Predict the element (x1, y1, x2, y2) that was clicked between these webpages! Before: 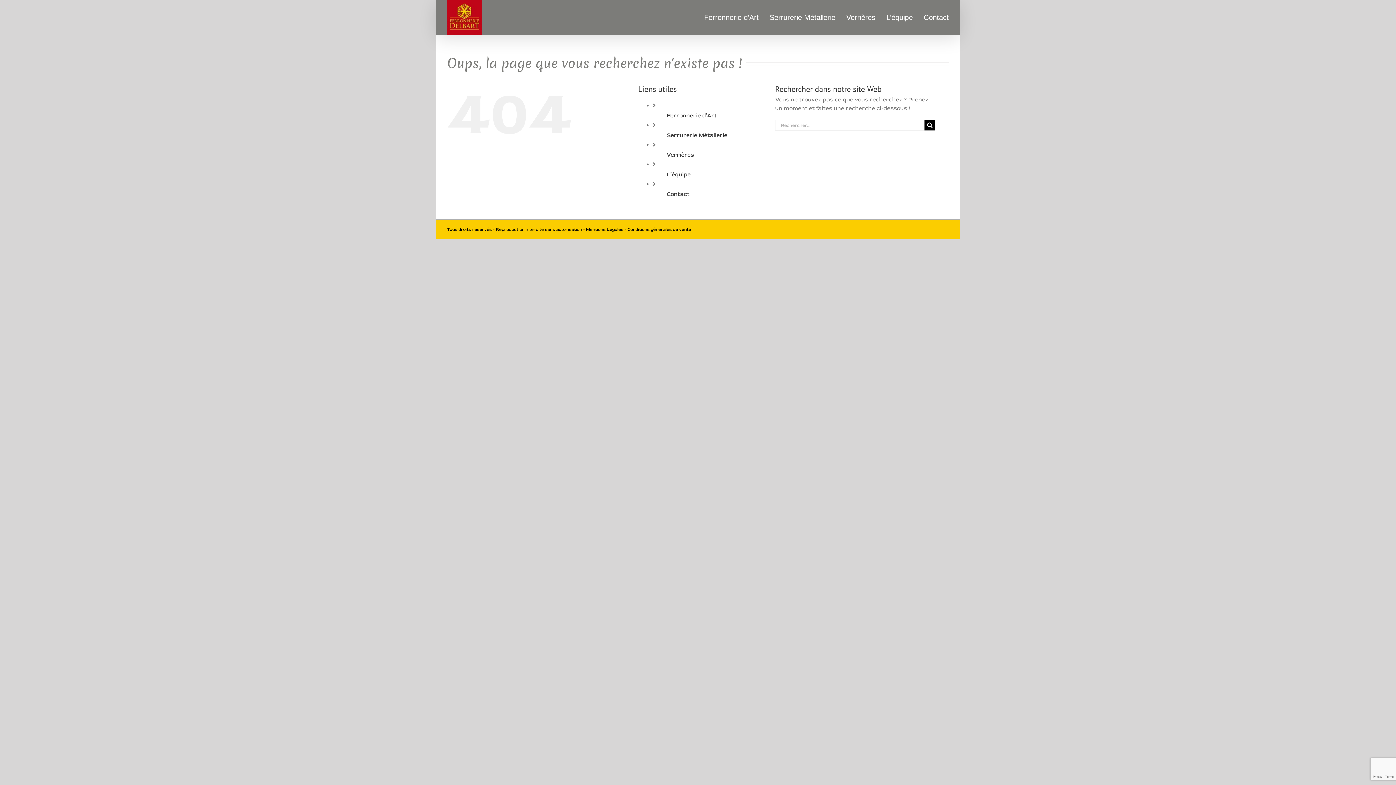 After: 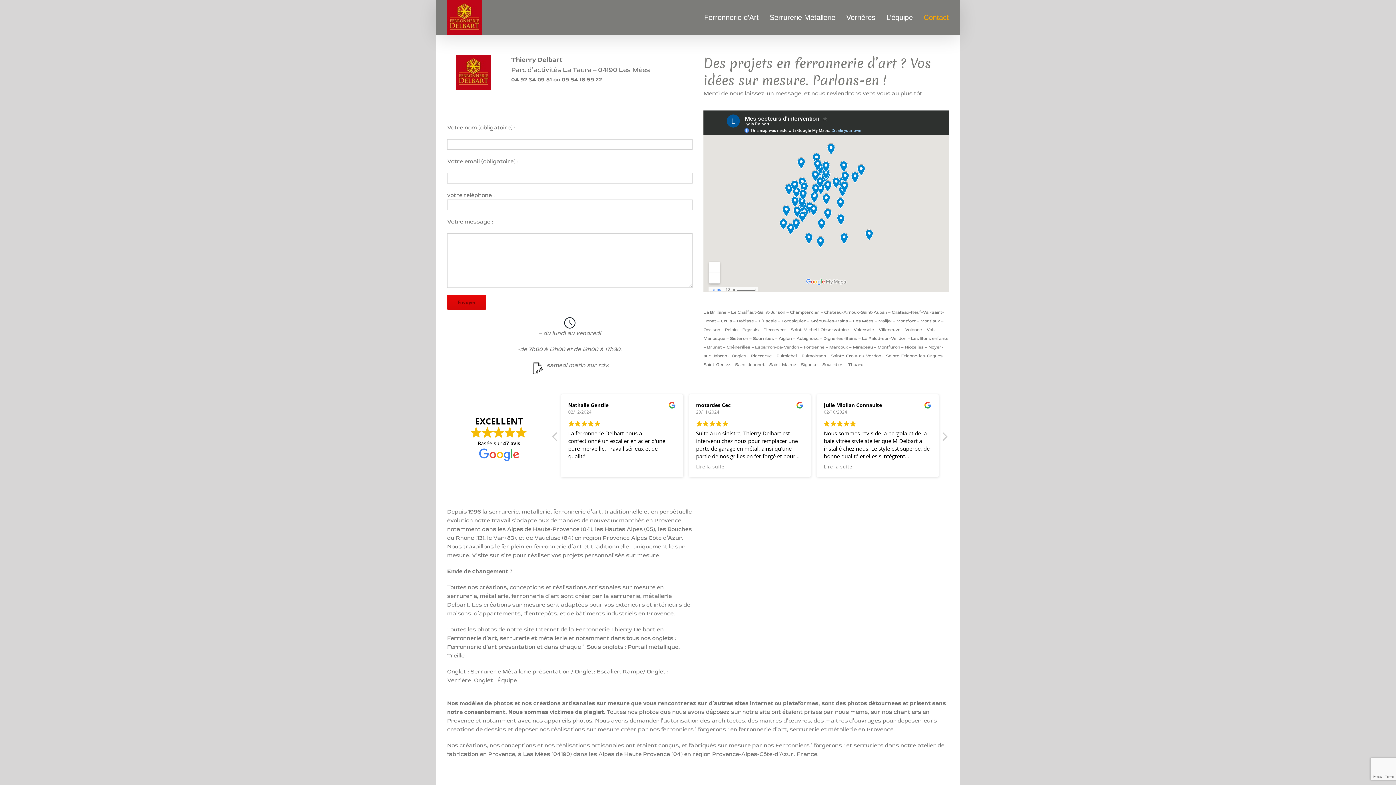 Action: label: Contact bbox: (924, 0, 949, 34)